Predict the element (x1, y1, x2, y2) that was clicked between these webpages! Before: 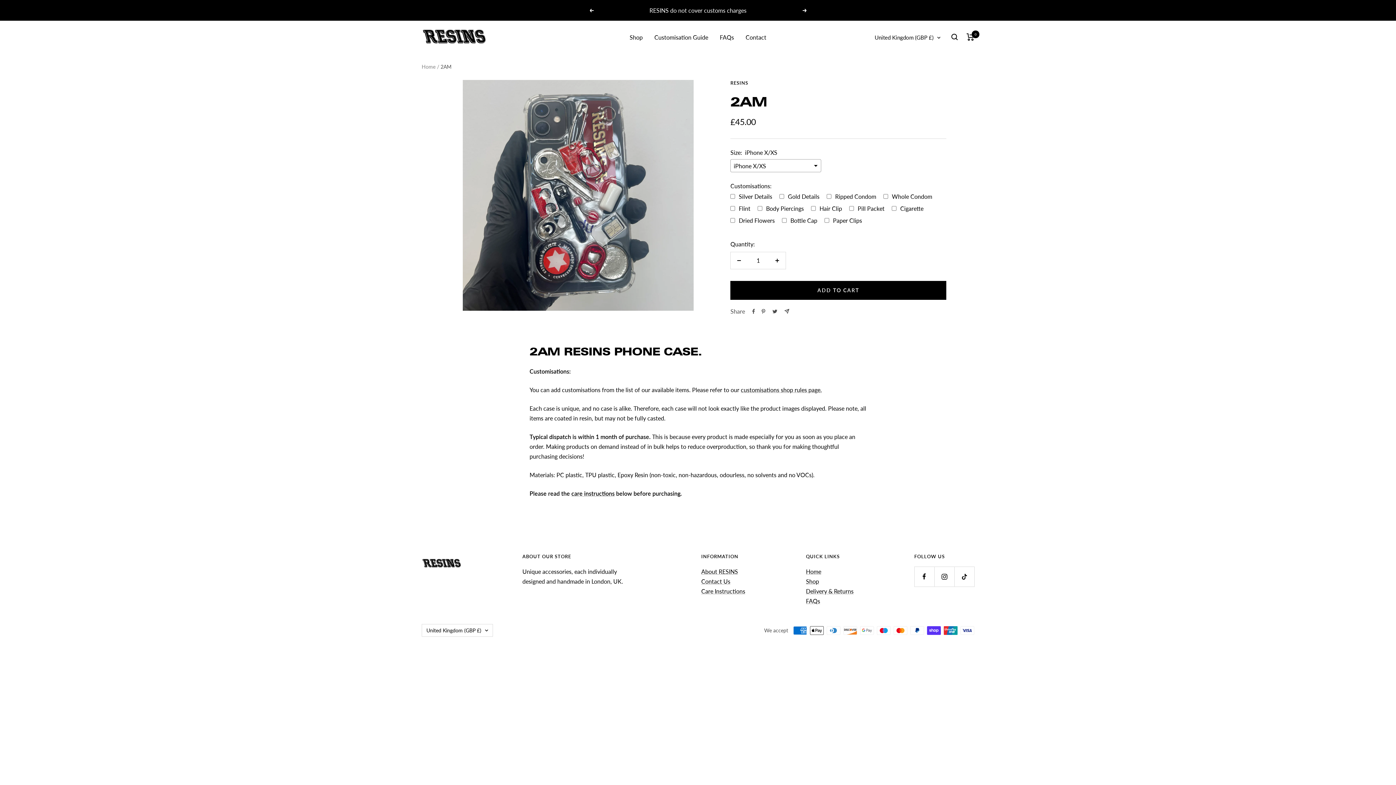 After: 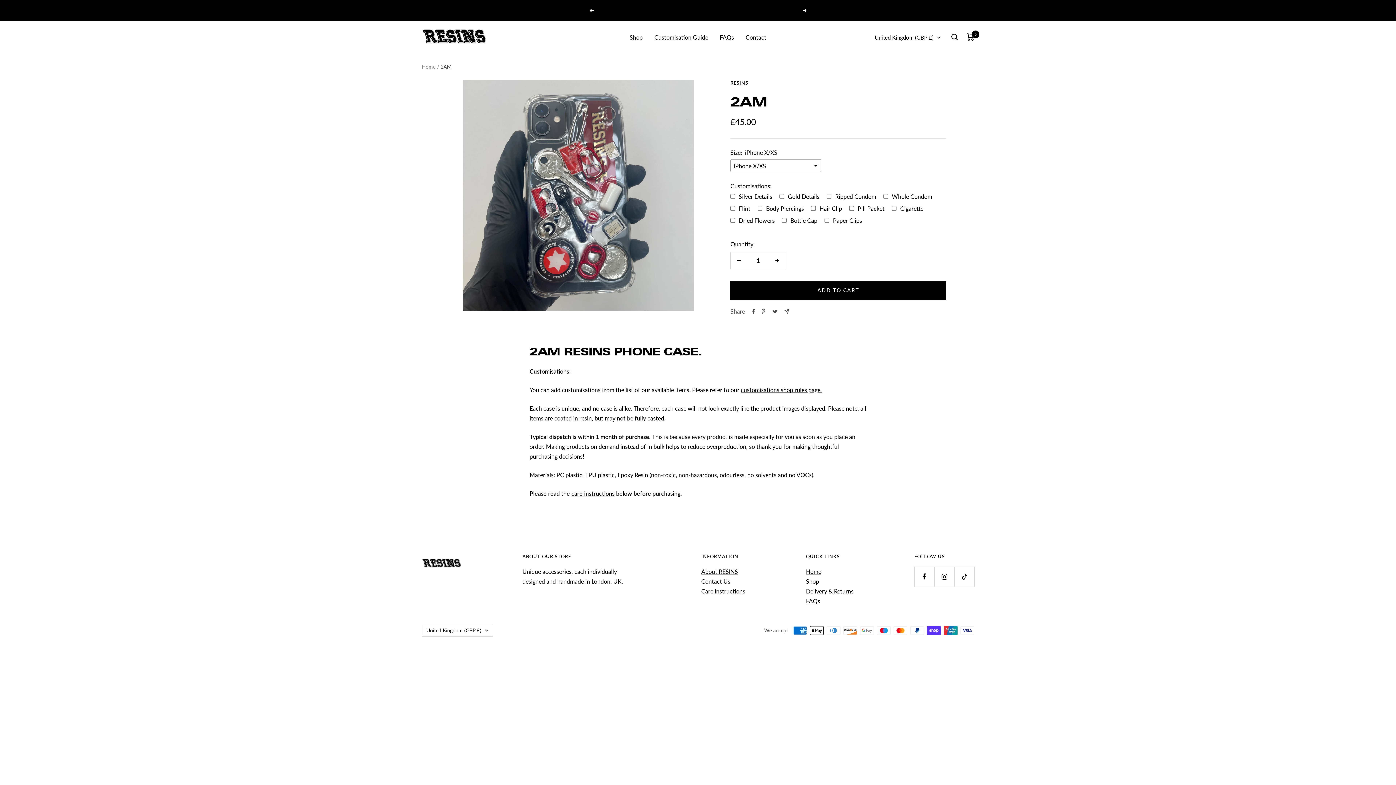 Action: bbox: (741, 386, 822, 393) label: customisations shop rules page.